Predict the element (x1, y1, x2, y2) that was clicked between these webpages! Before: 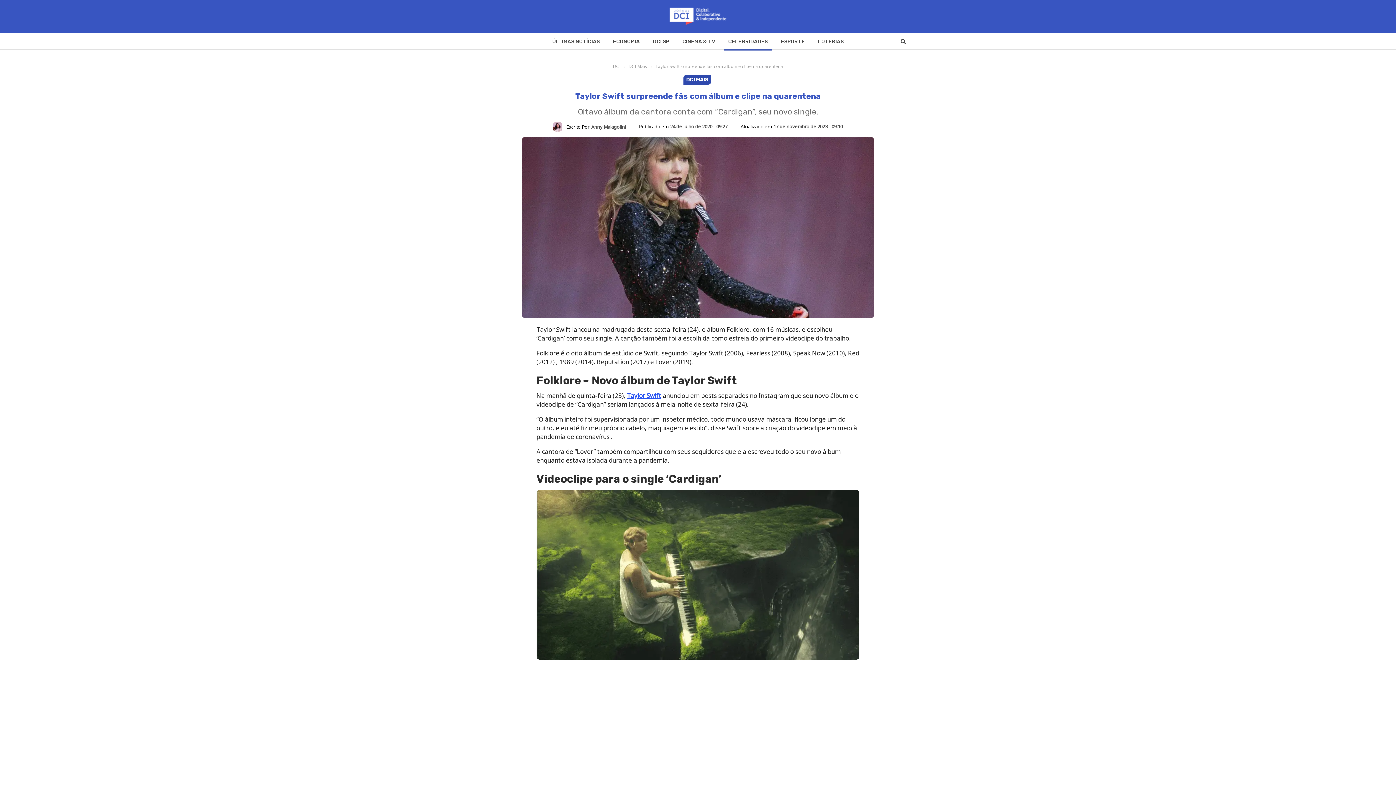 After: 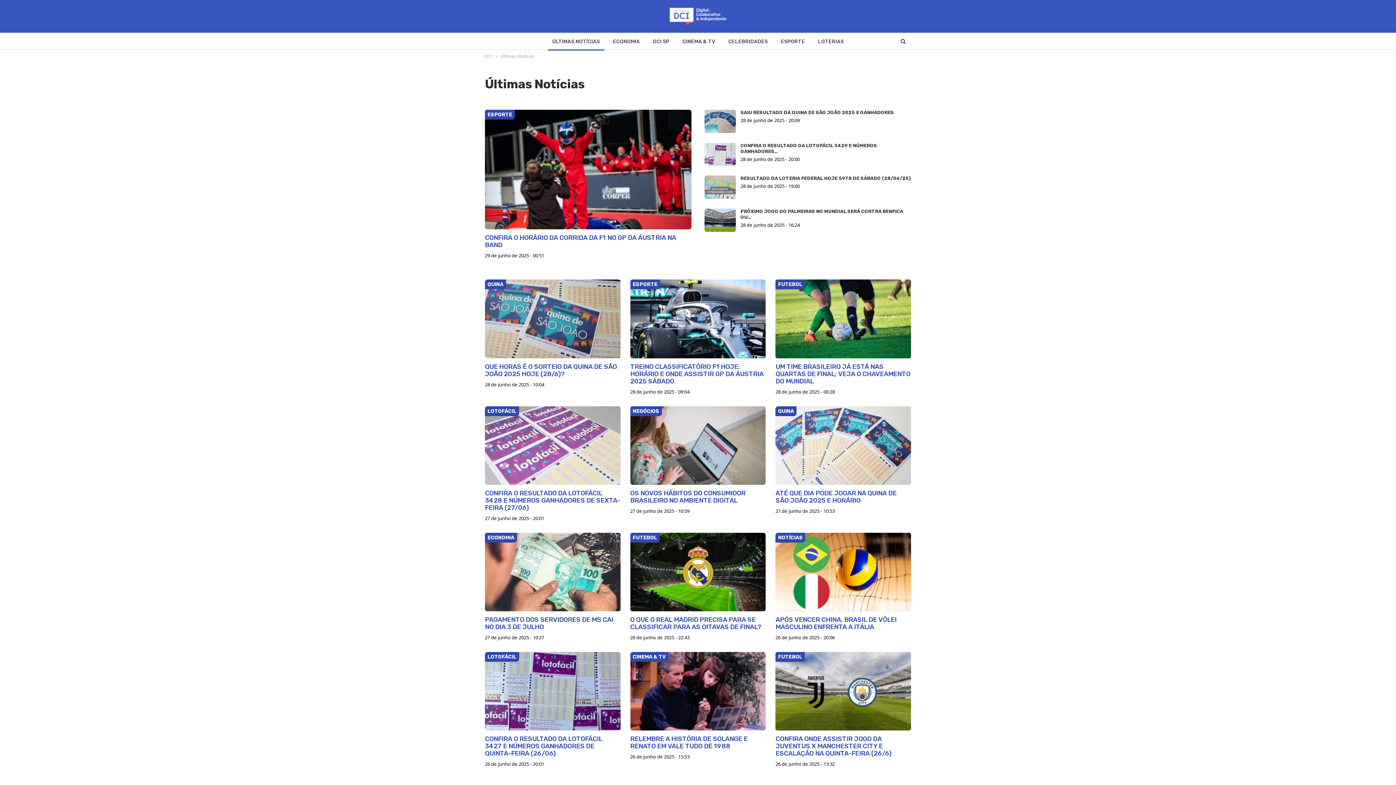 Action: bbox: (548, 33, 604, 50) label: ÚLTIMAS NOTÍCIAS